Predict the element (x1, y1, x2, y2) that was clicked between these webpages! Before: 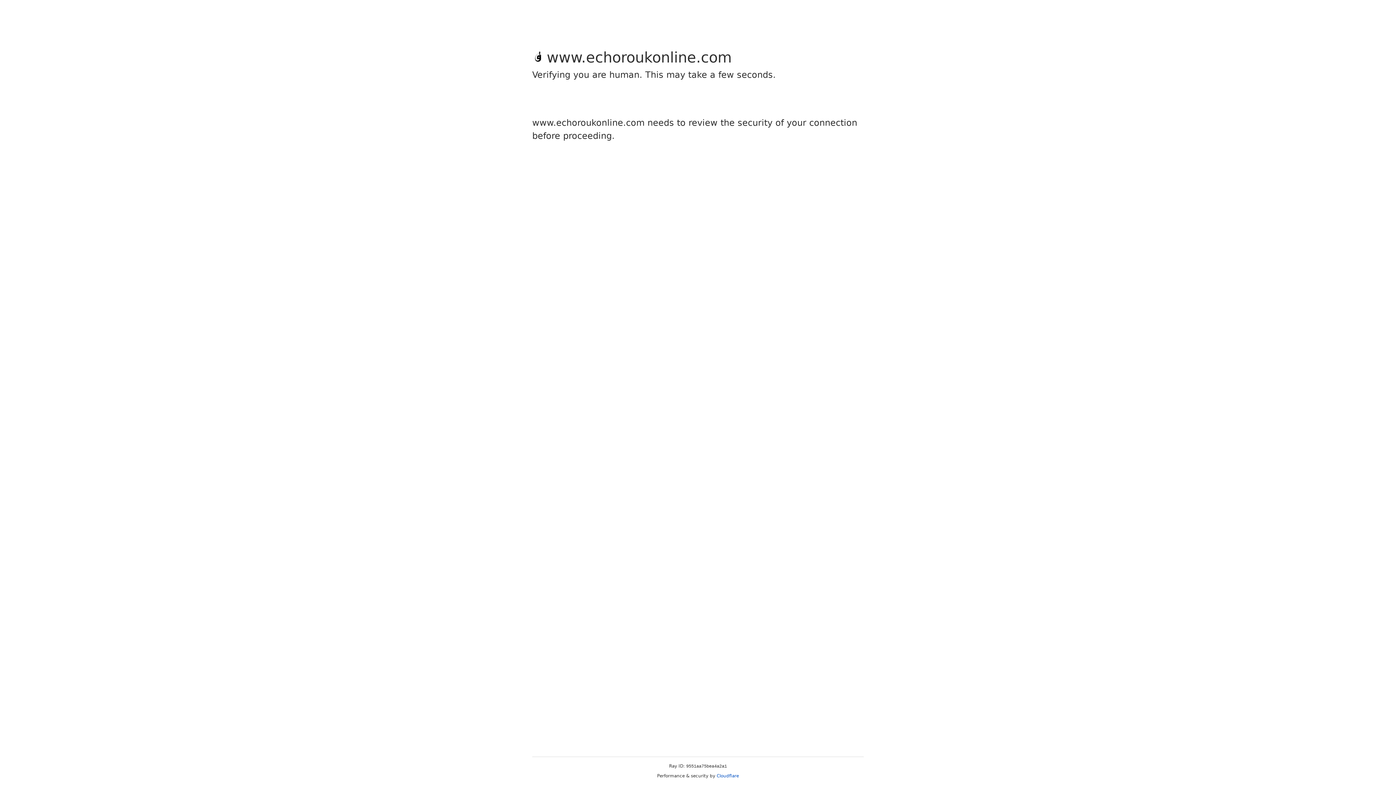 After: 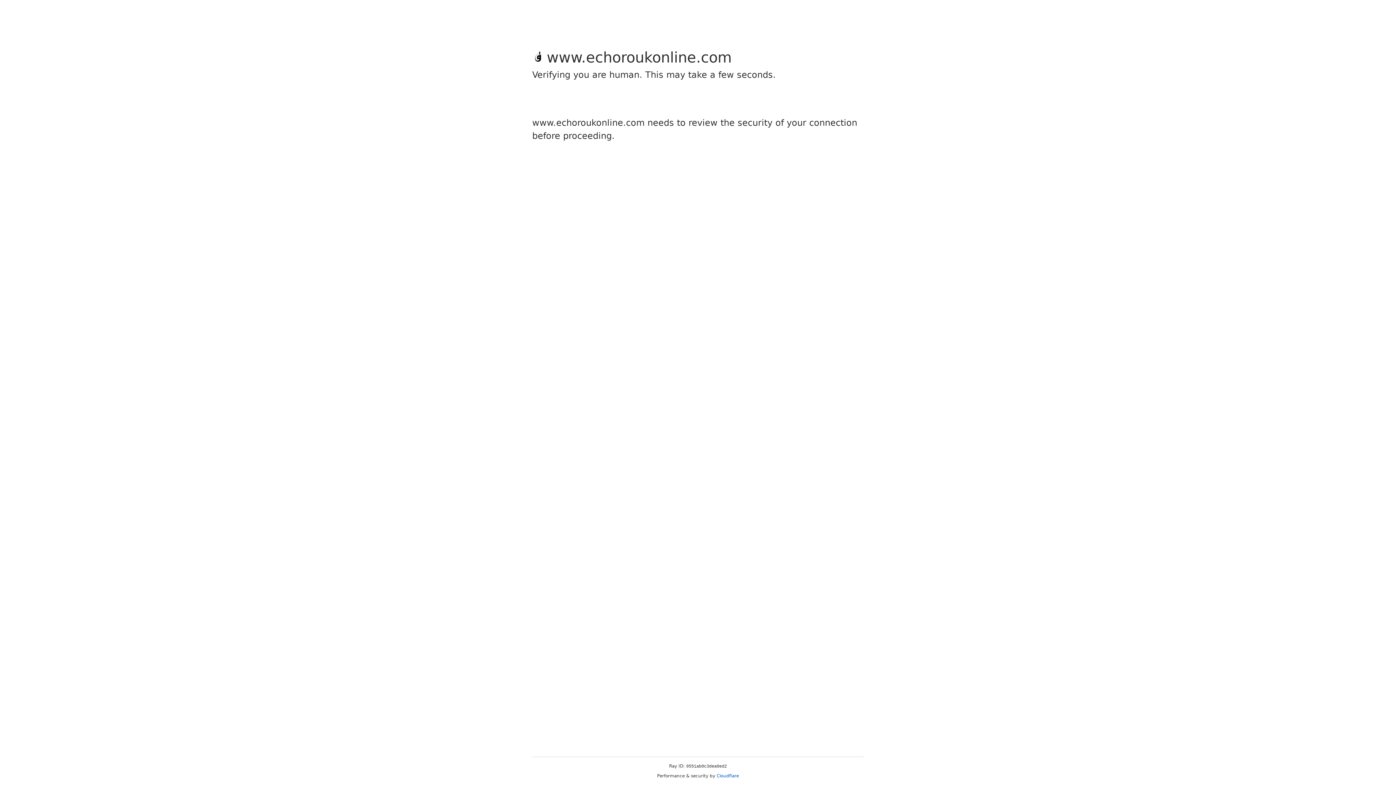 Action: bbox: (716, 773, 739, 778) label: Cloudflare